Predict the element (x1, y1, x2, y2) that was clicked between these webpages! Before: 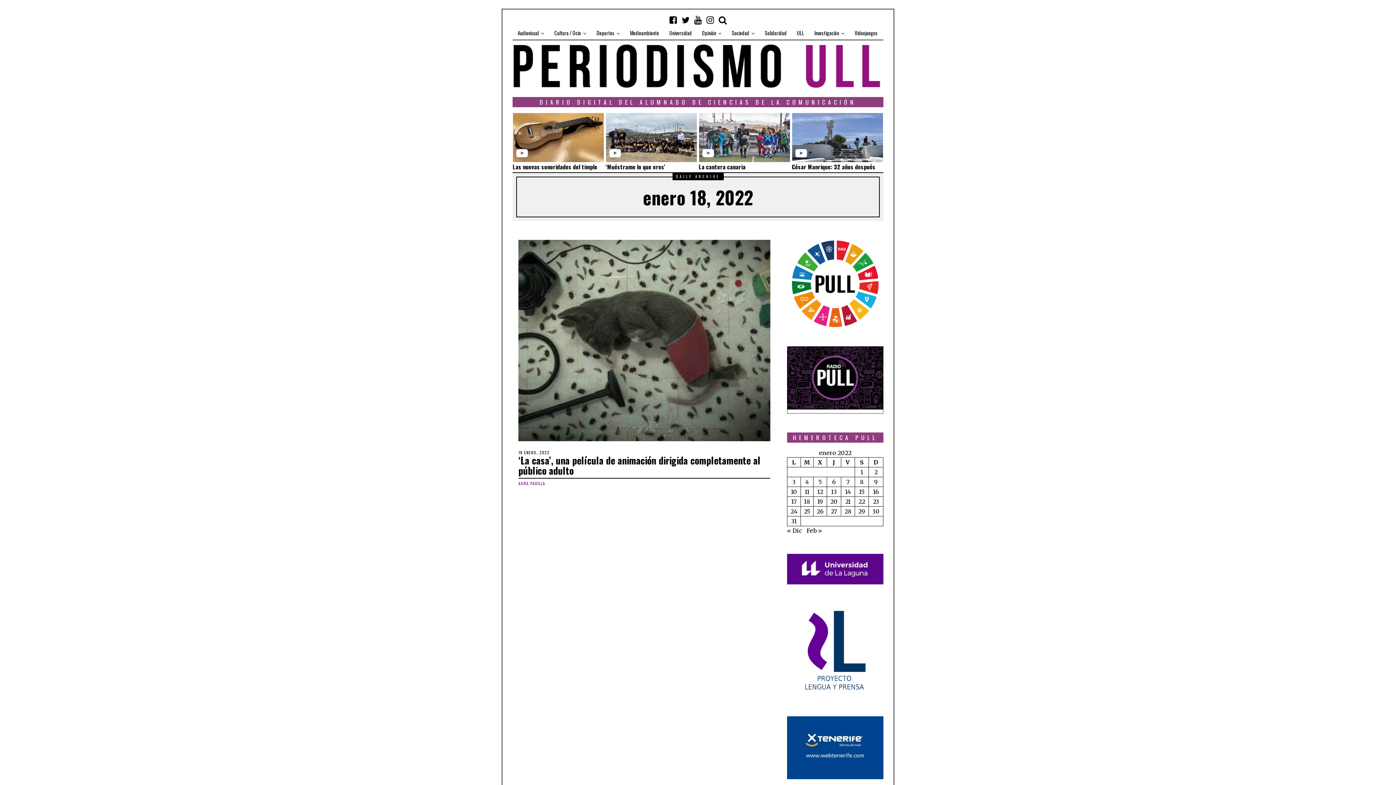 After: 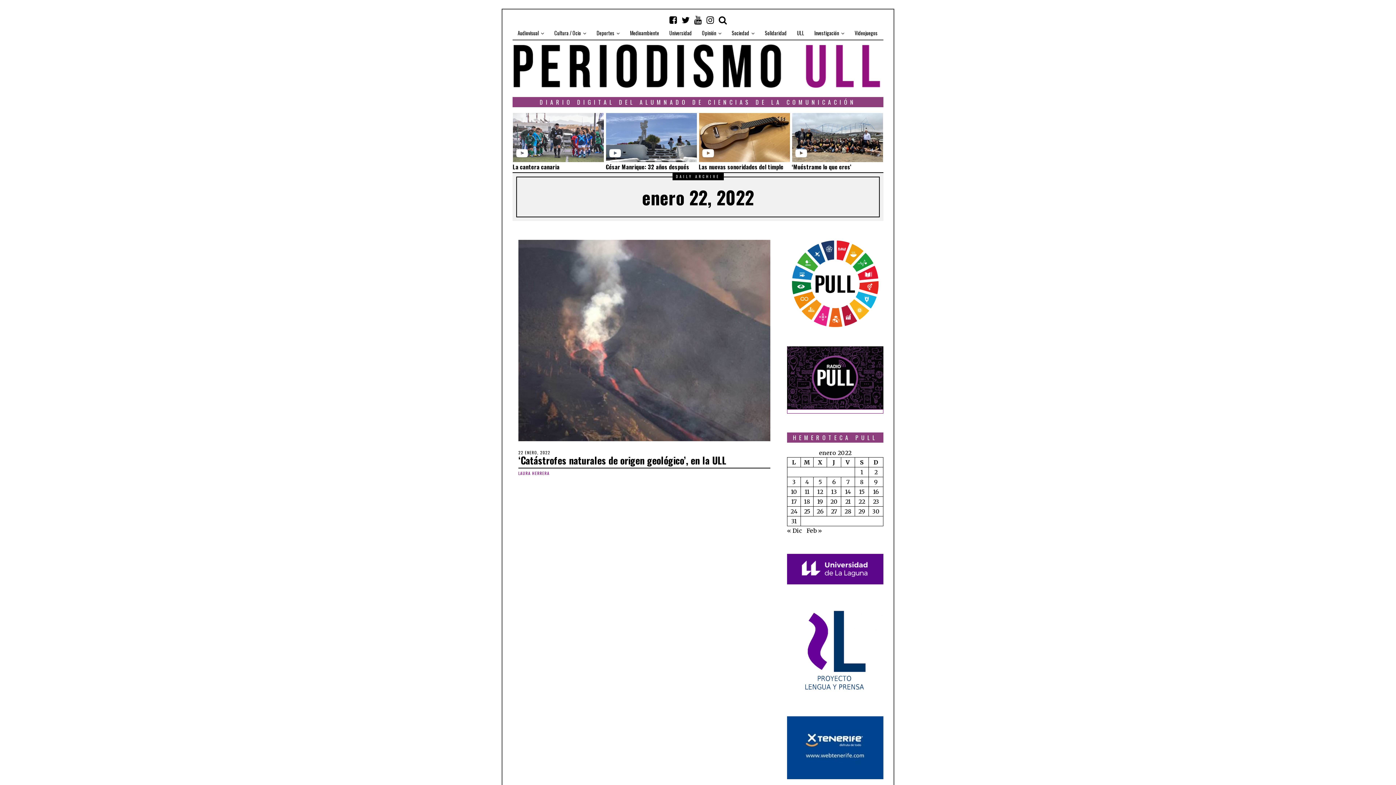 Action: label: Entradas publicadas el 22 de January de 2022 bbox: (858, 498, 865, 505)